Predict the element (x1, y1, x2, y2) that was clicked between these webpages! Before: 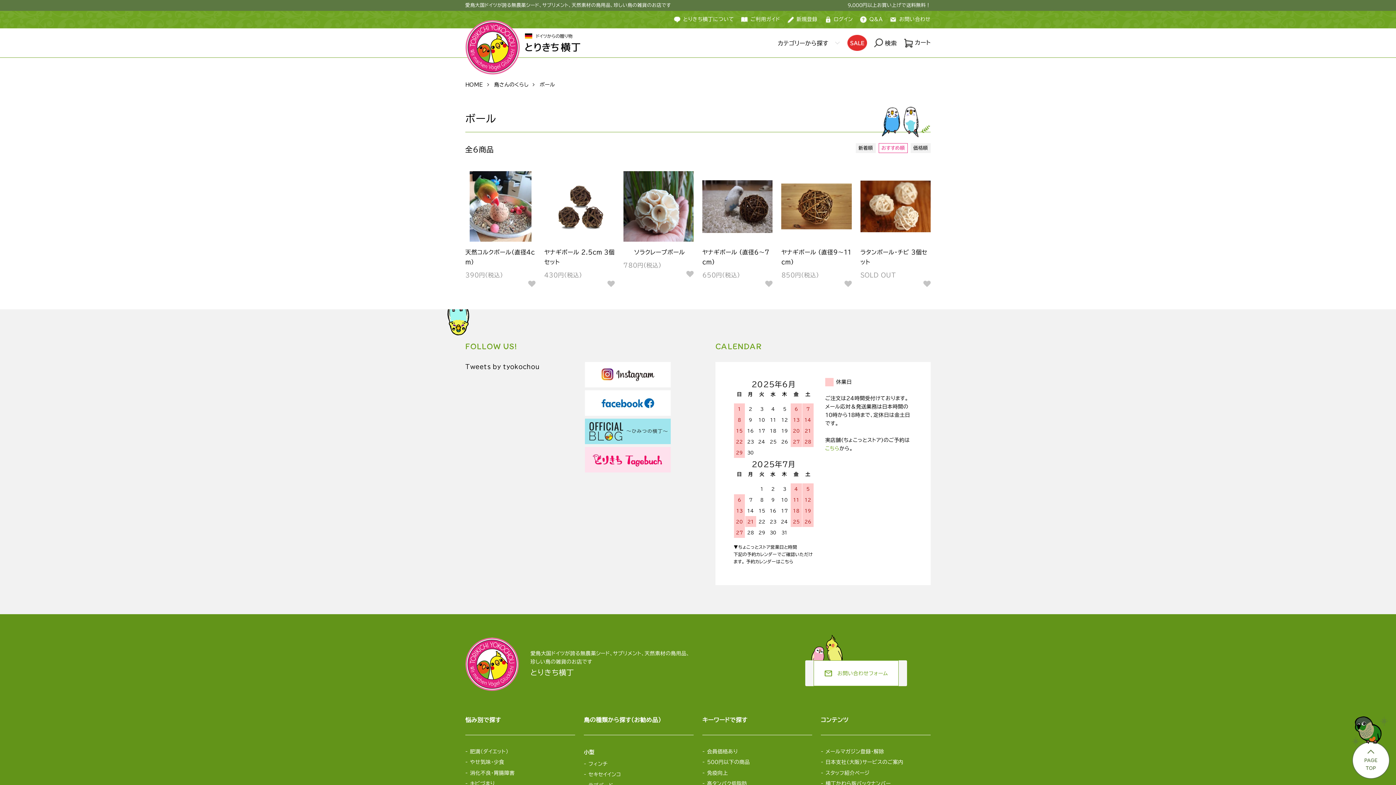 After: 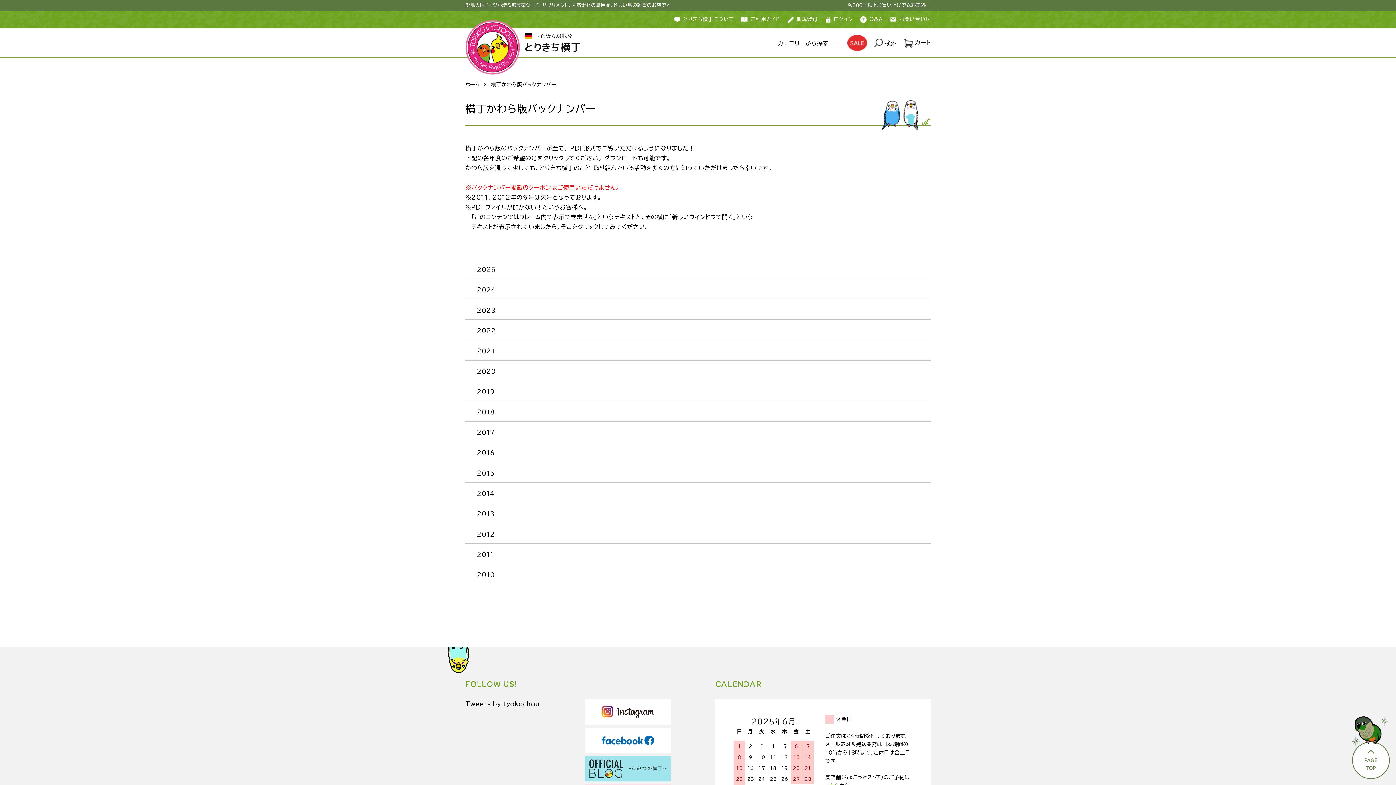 Action: label: 横丁かわら版バックナンバー bbox: (825, 781, 891, 786)